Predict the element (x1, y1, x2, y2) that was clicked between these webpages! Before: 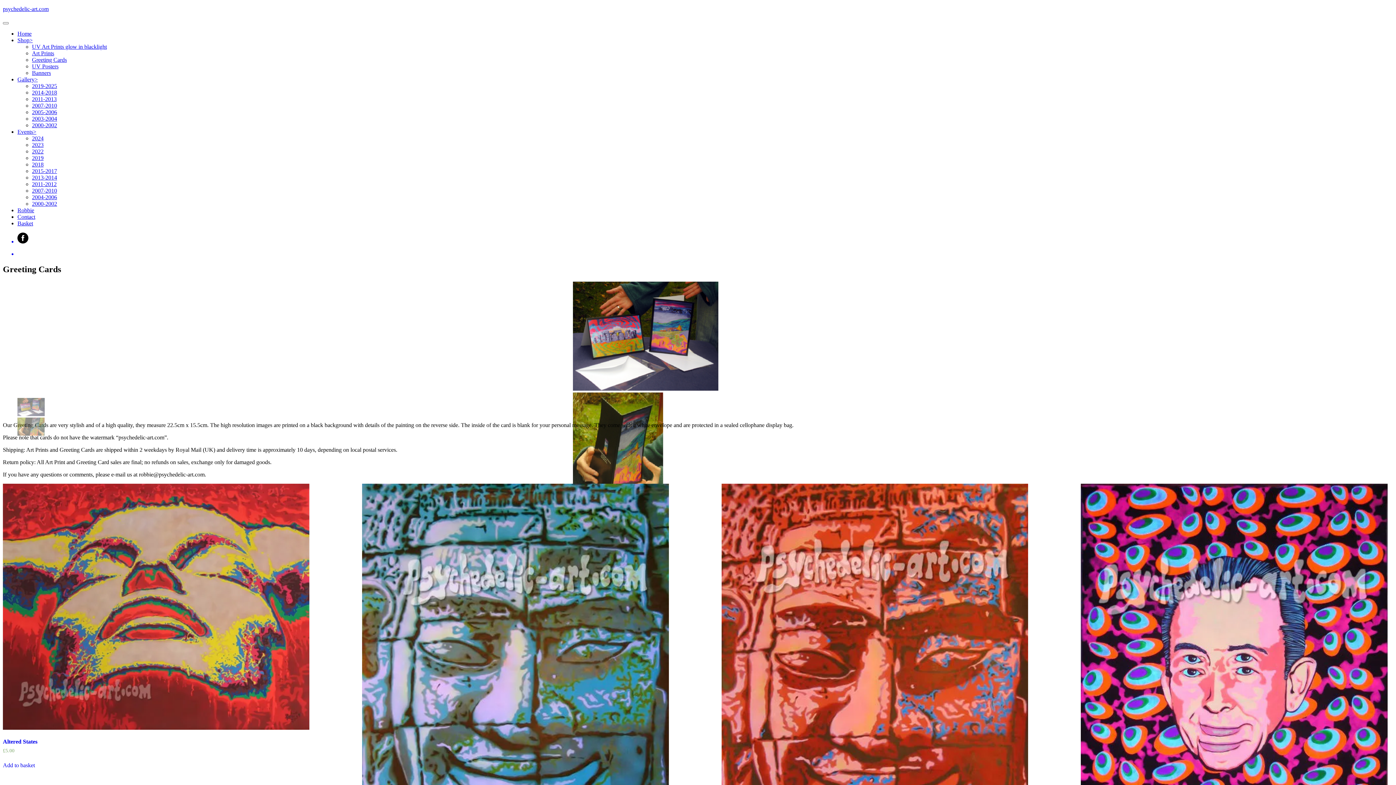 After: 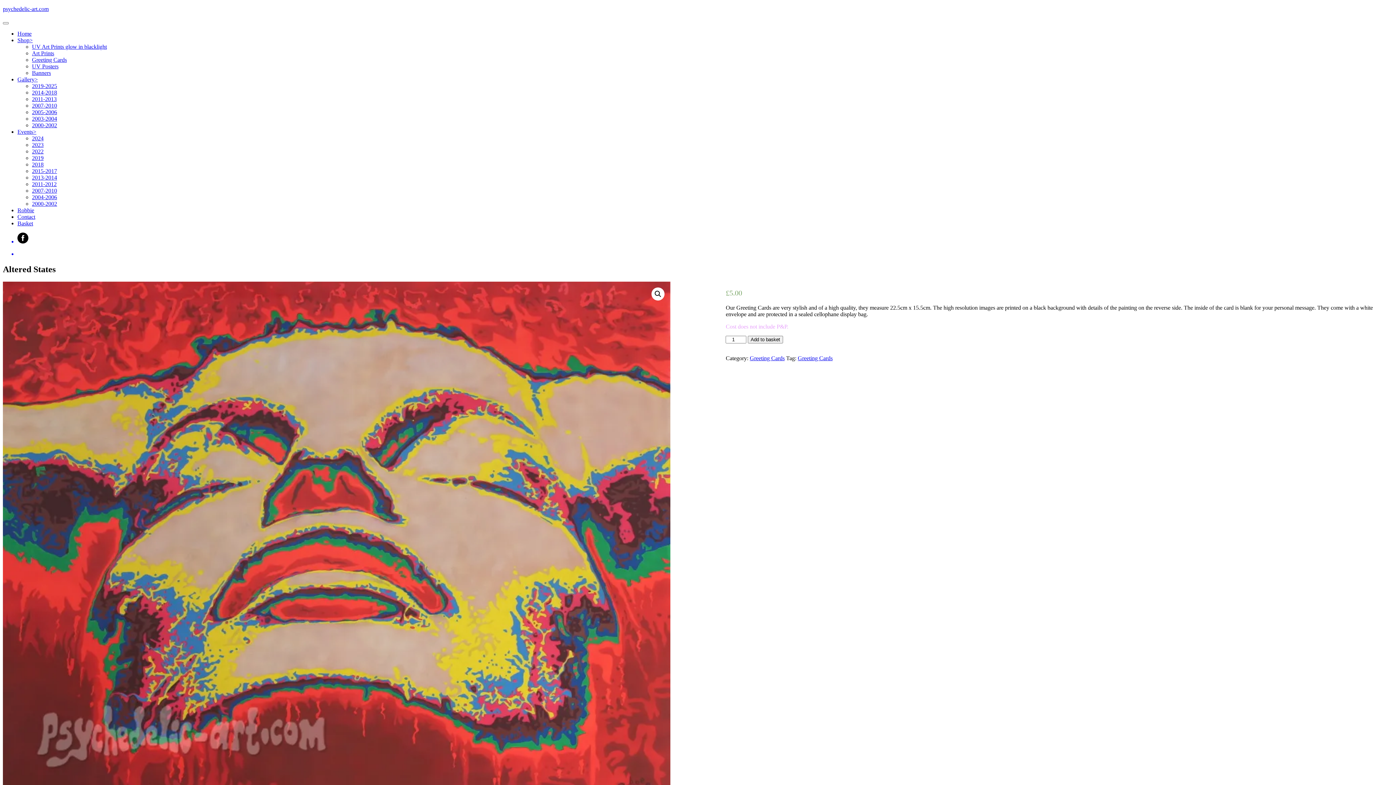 Action: bbox: (2, 483, 309, 754) label: Altered States
£5.00